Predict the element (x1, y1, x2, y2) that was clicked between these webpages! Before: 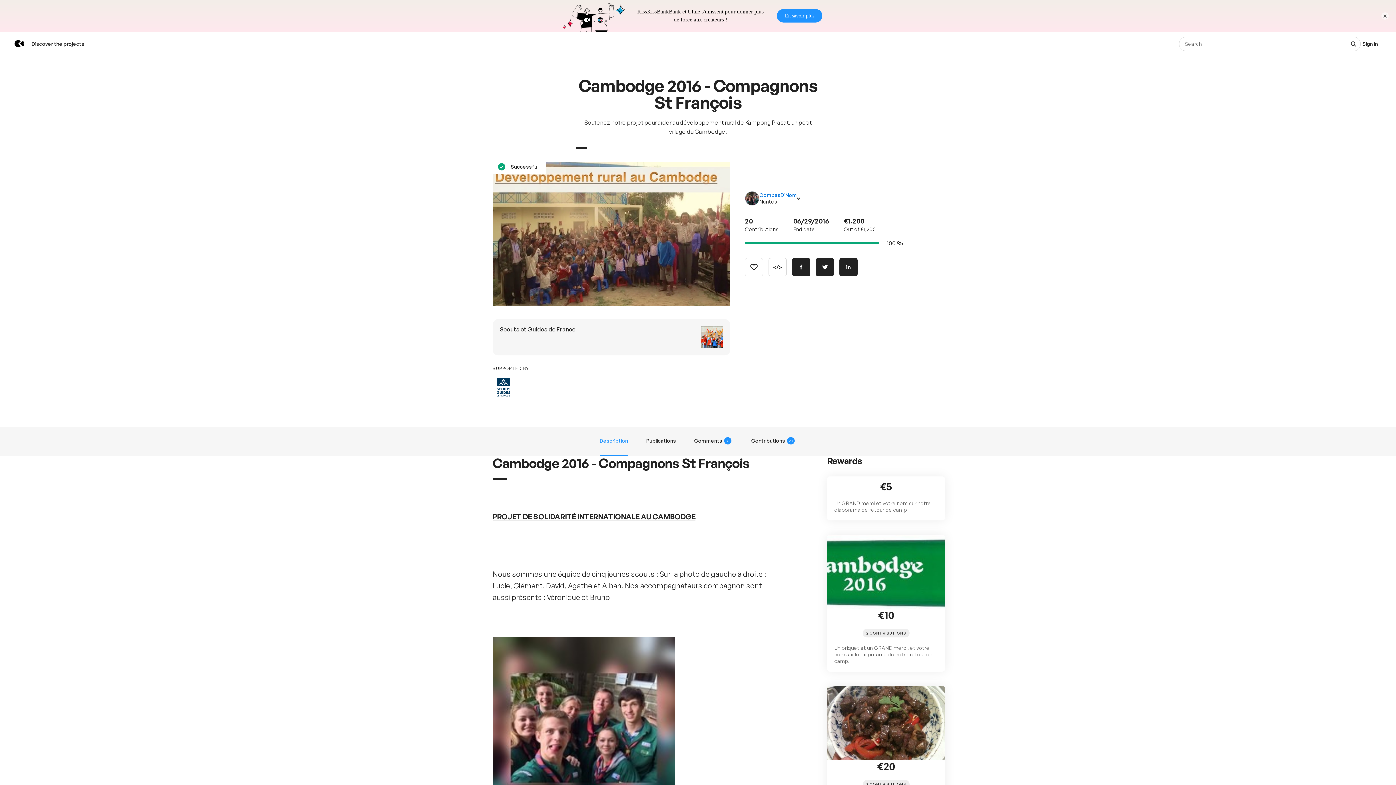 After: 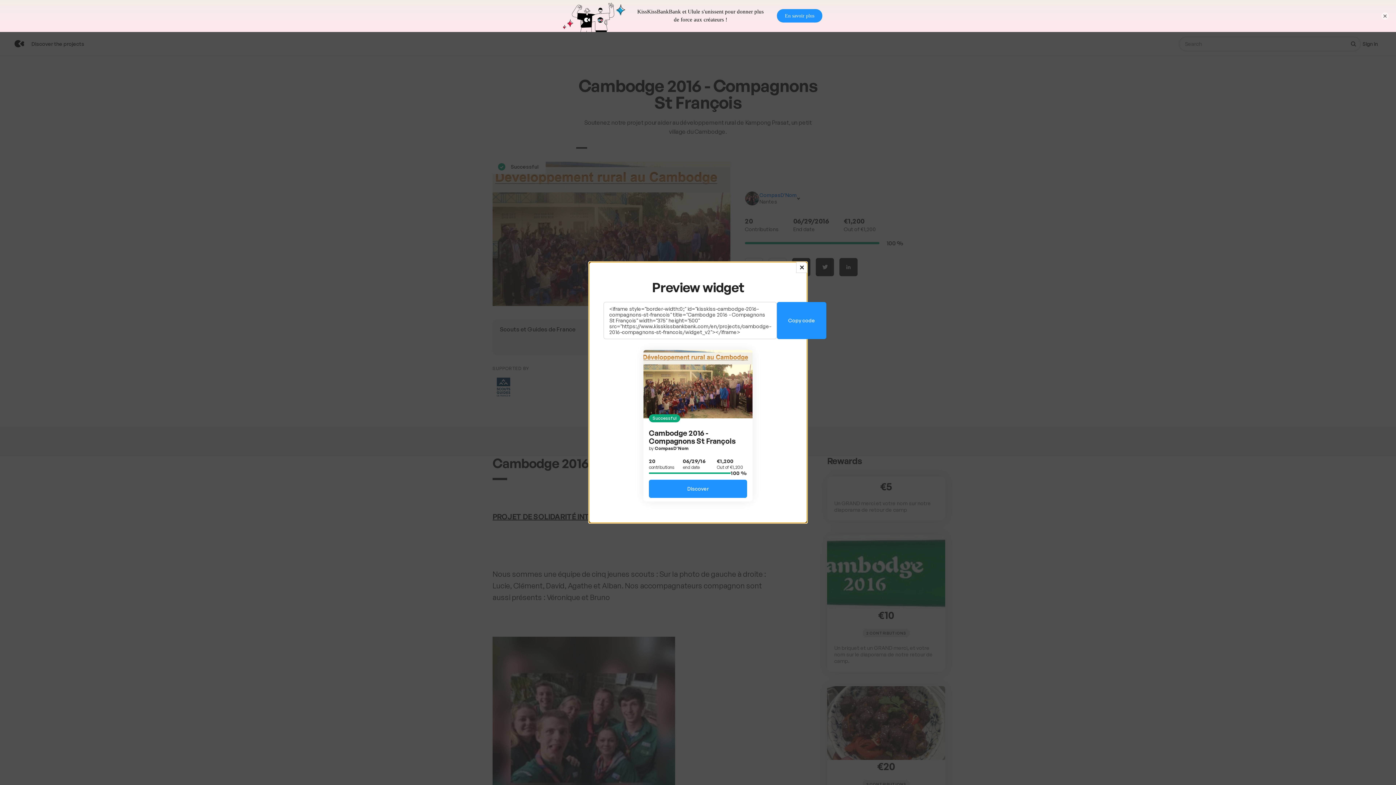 Action: bbox: (768, 226, 786, 244) label: Copy code